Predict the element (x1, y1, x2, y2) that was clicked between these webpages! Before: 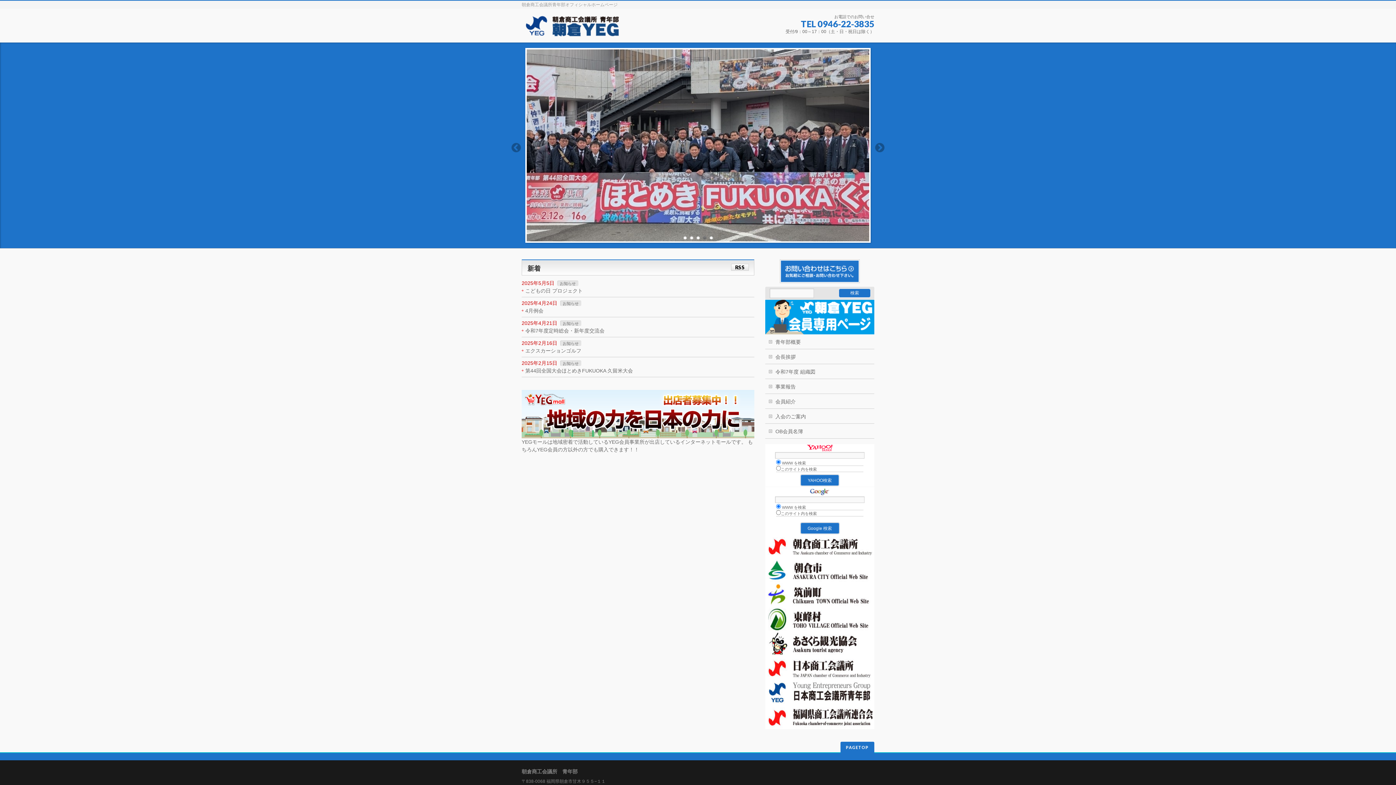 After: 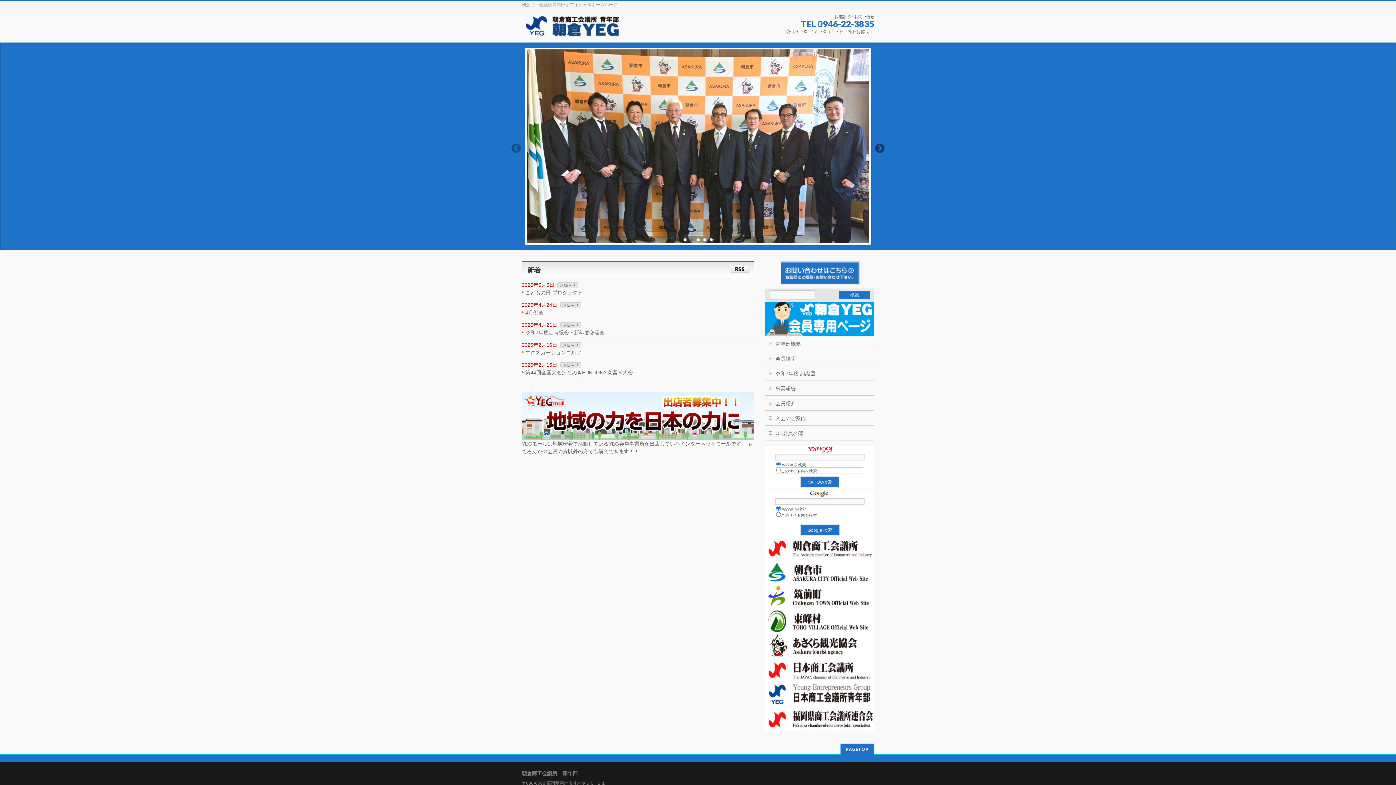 Action: bbox: (870, 132, 889, 151) label: Next